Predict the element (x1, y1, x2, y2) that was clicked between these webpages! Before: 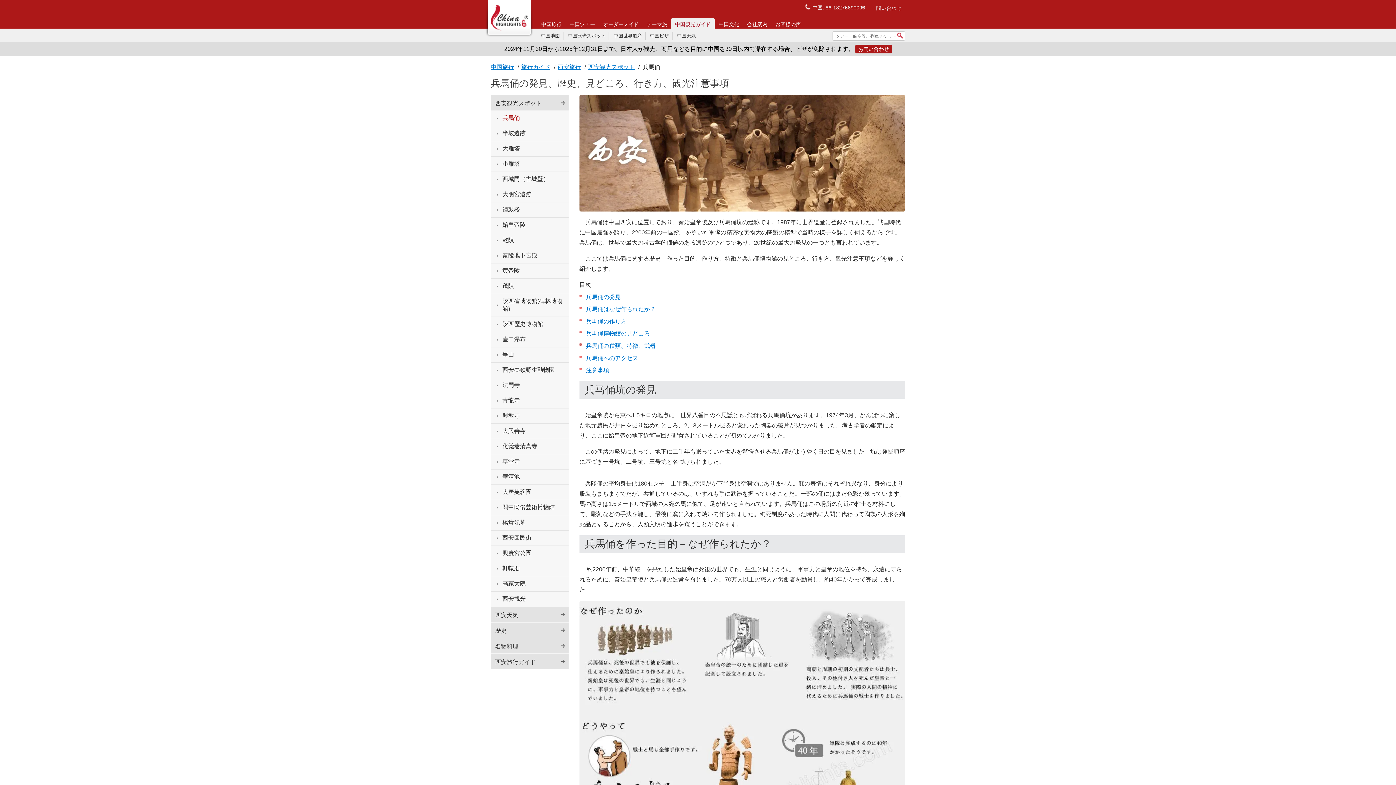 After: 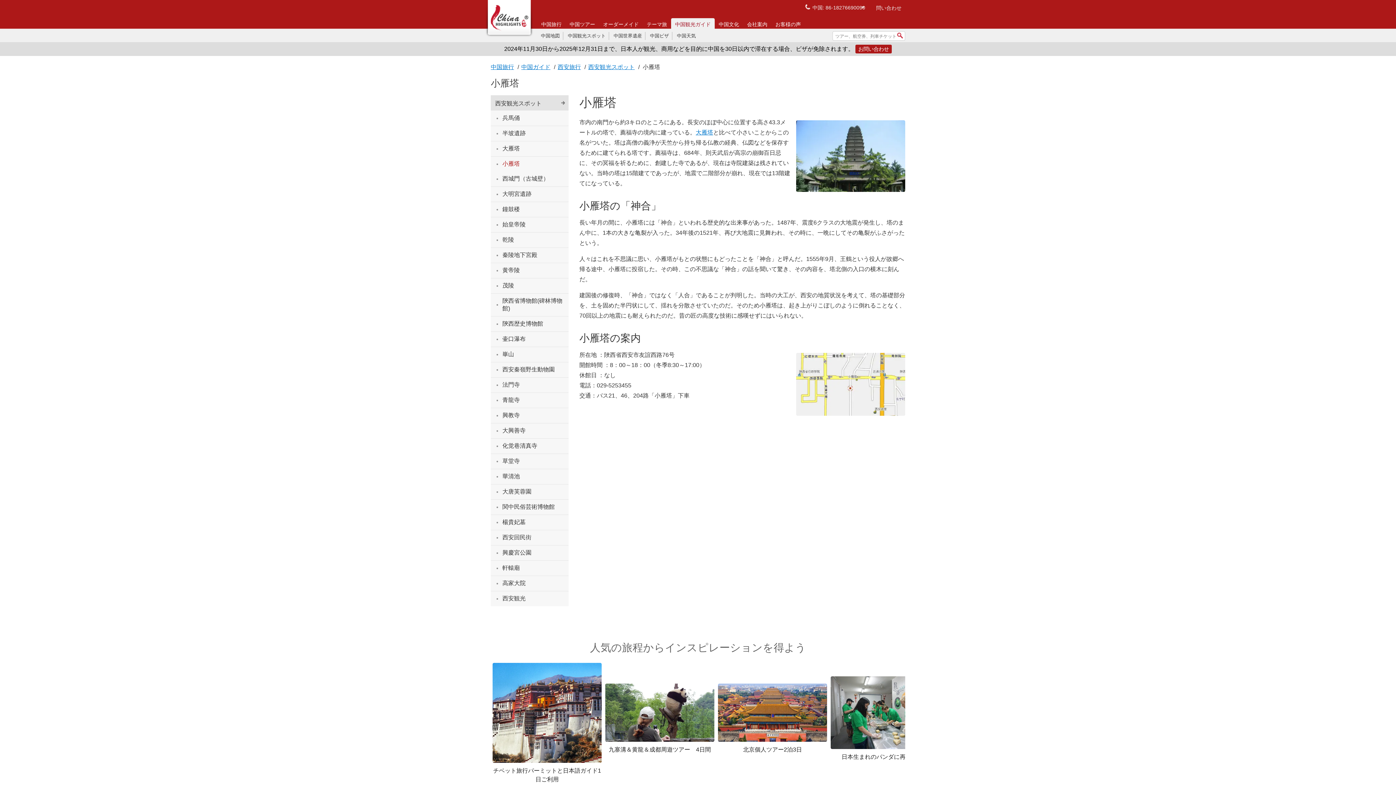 Action: label: 小雁塔 bbox: (490, 156, 568, 171)